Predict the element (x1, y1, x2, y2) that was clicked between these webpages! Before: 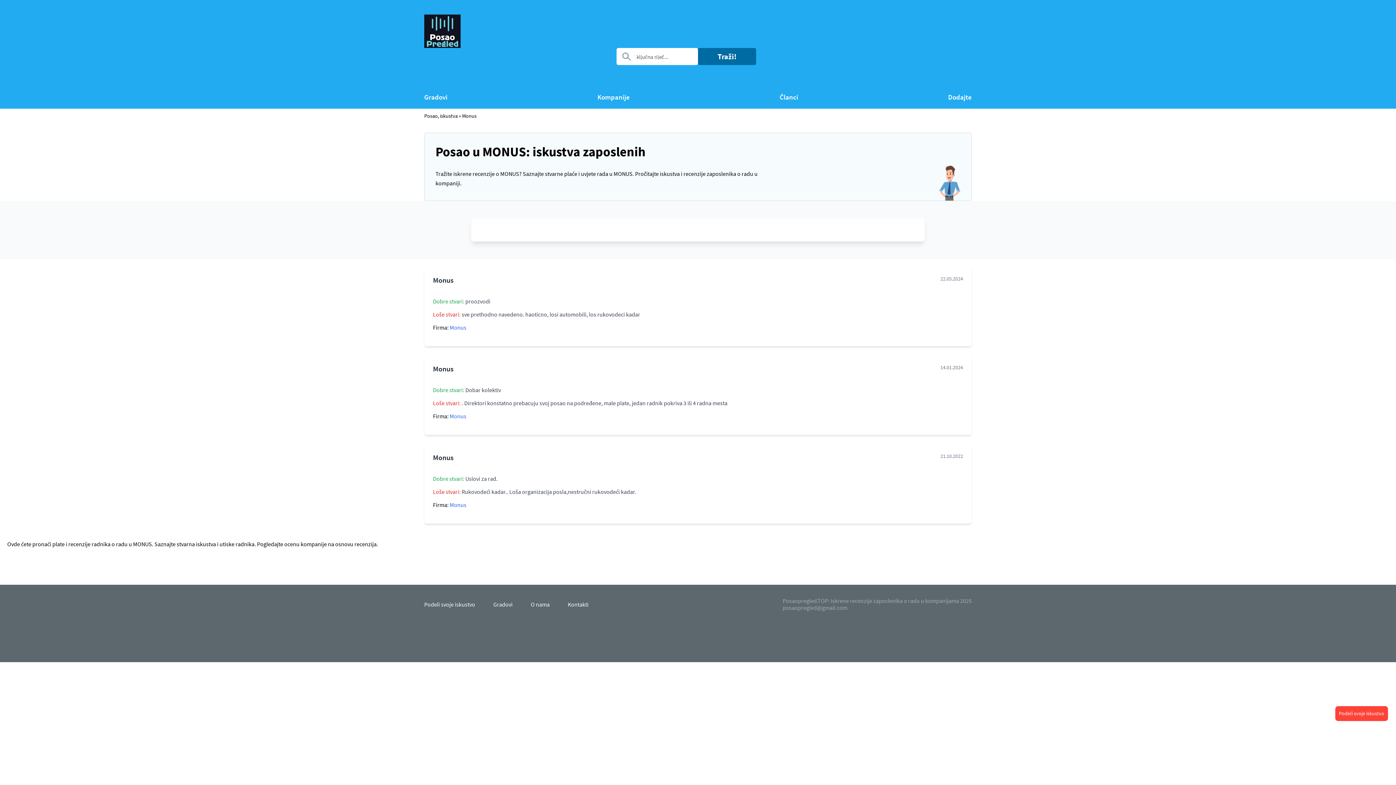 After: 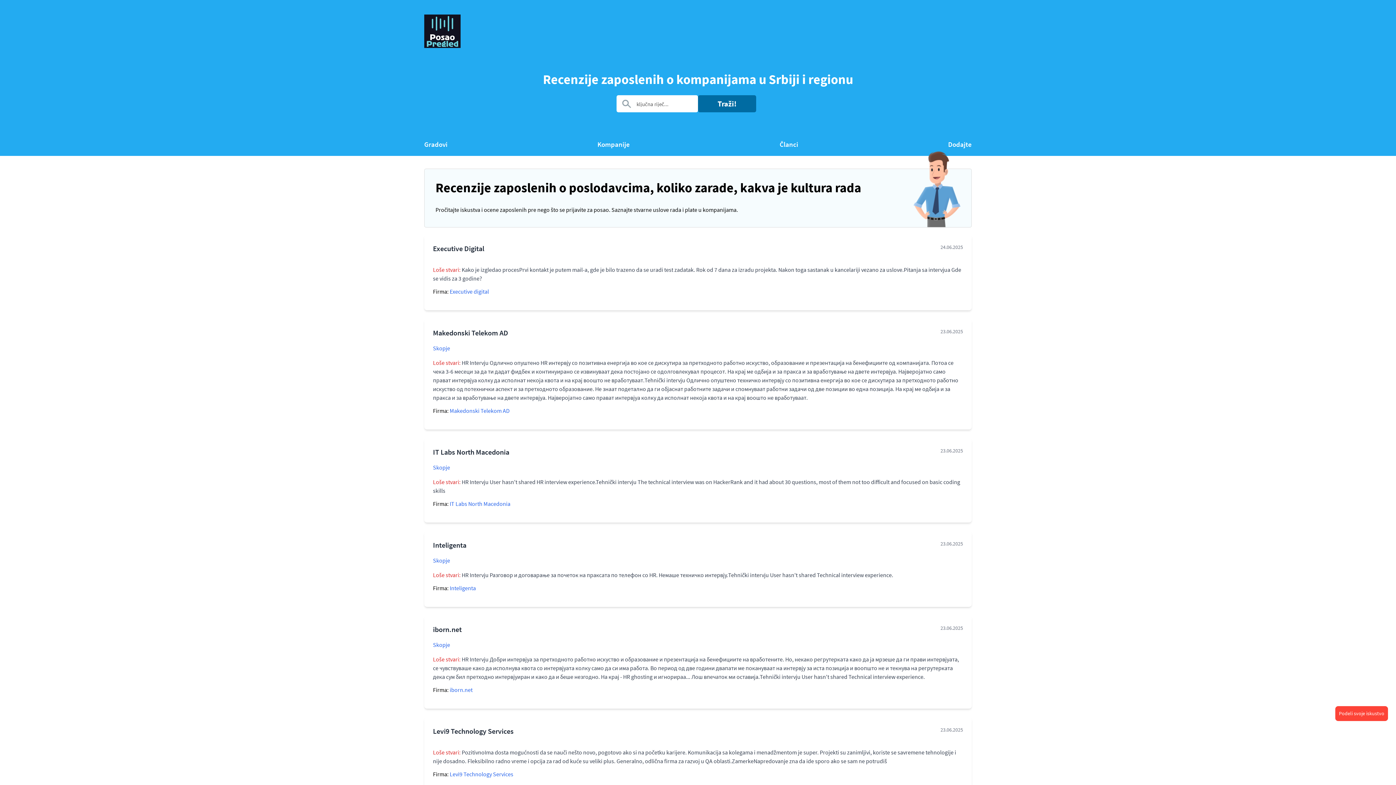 Action: label: Posao, iskustva bbox: (424, 112, 457, 119)